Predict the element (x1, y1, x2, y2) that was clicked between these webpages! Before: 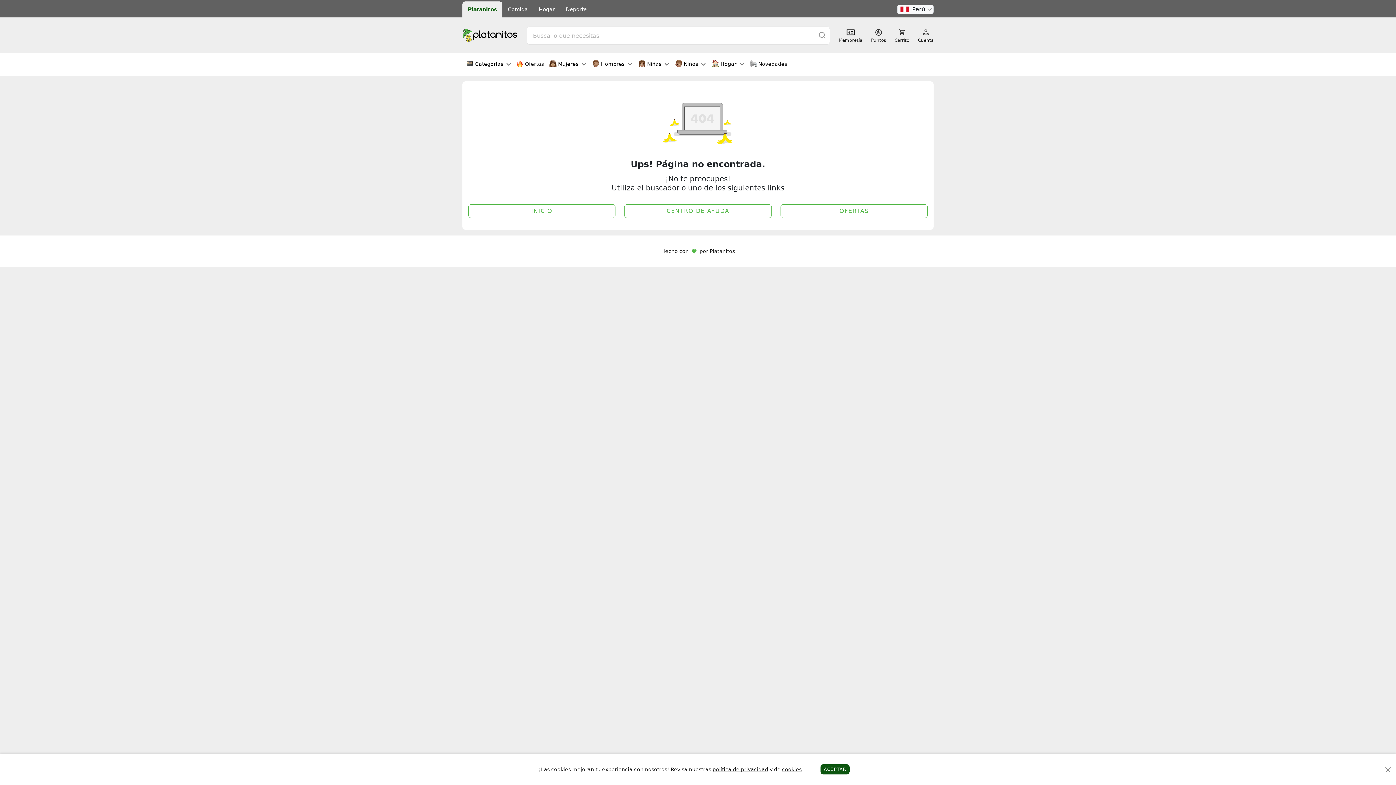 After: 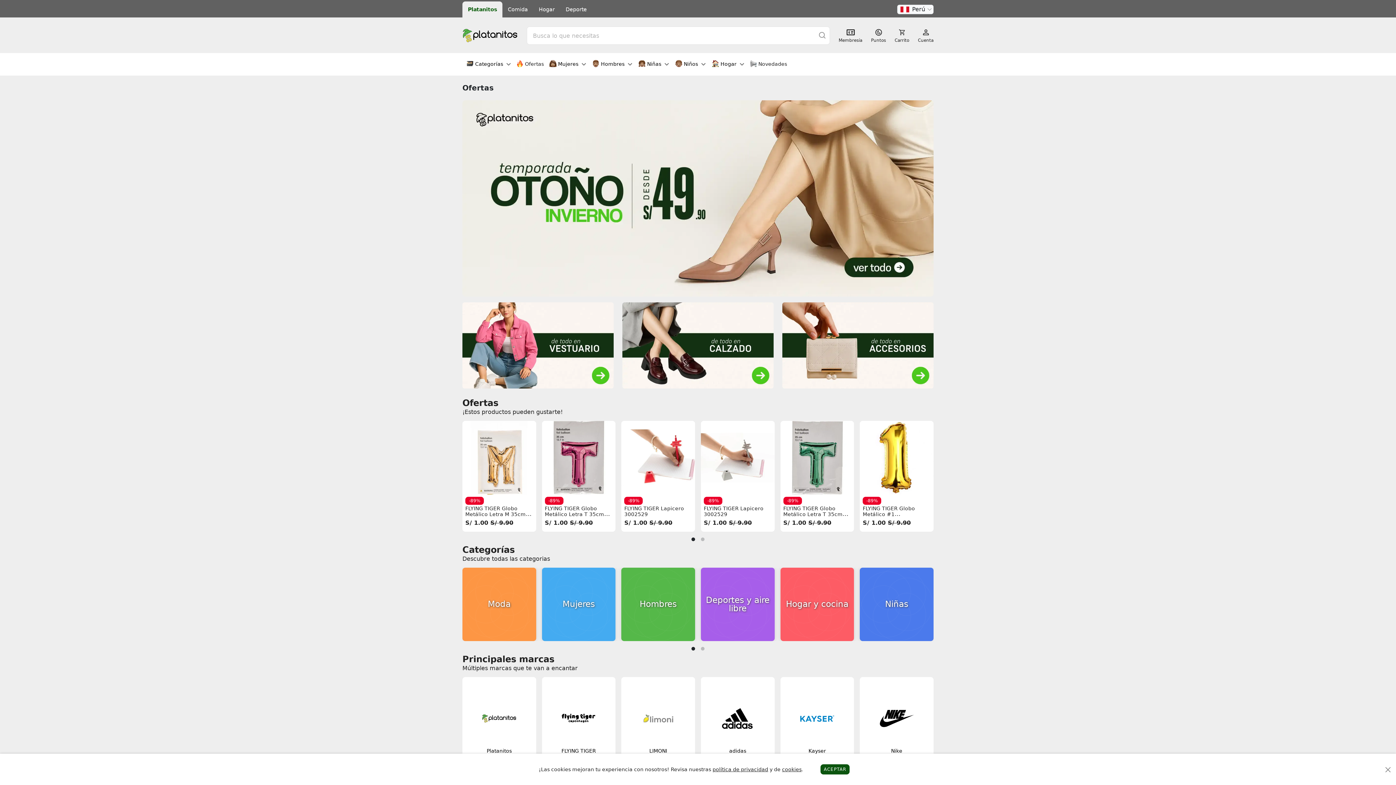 Action: bbox: (513, 51, 545, 77) label:  Ofertas